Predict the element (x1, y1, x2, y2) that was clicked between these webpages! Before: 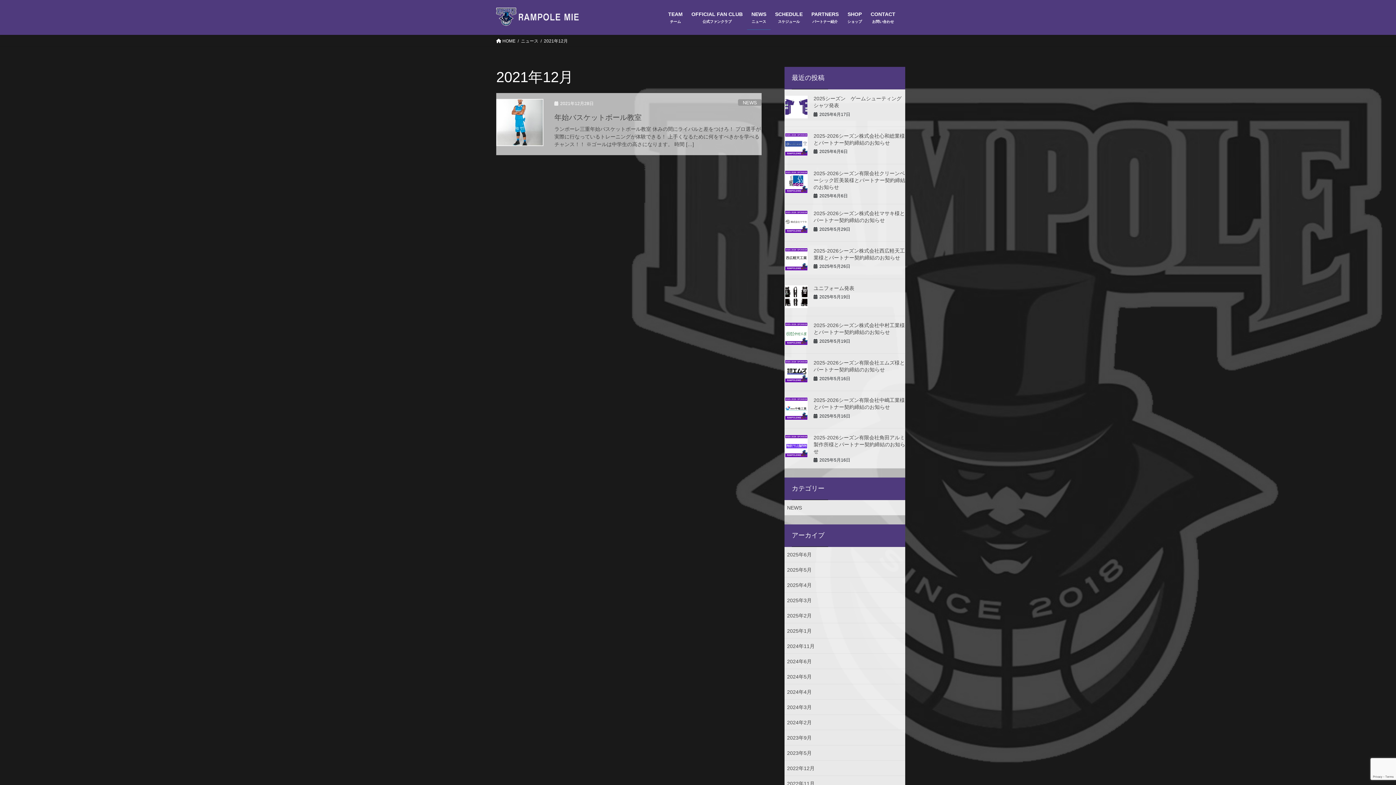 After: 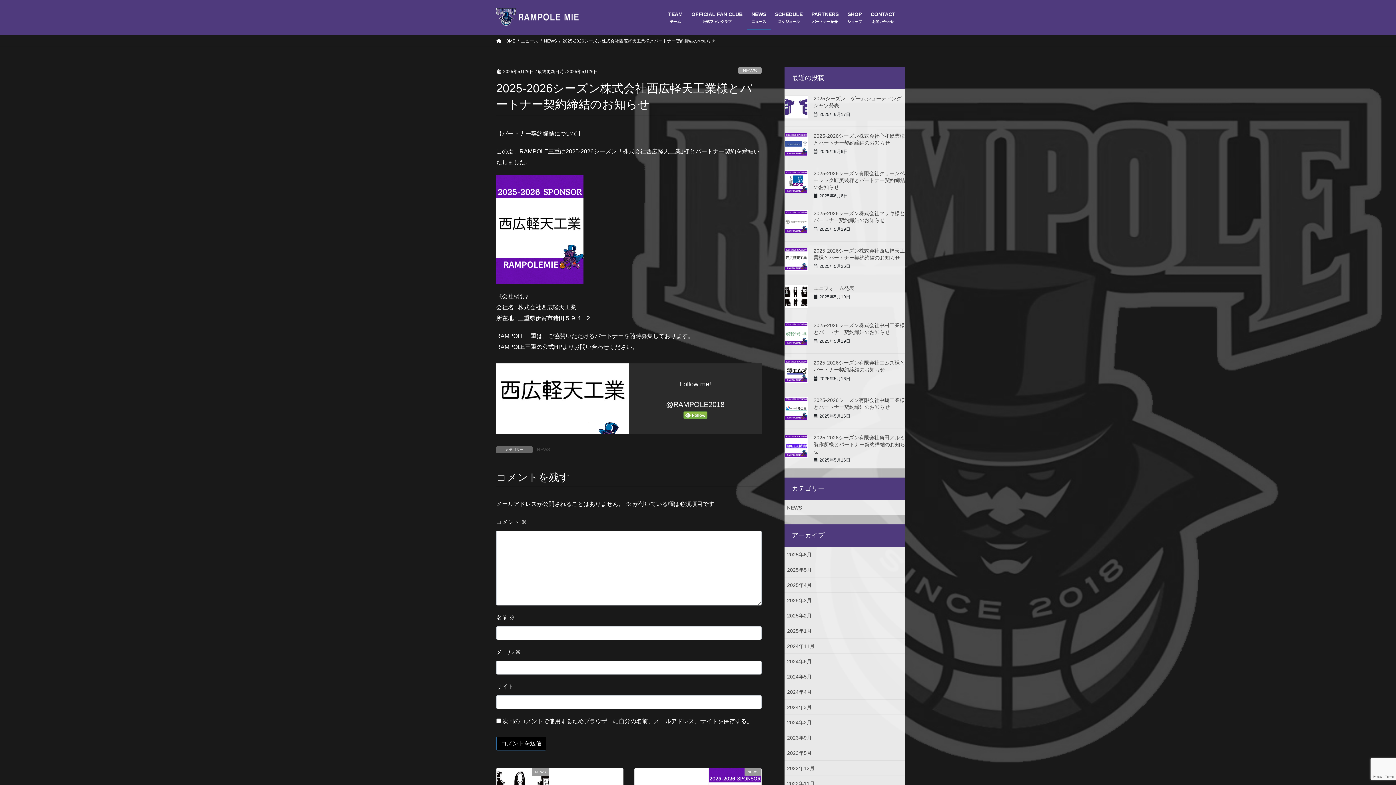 Action: bbox: (784, 247, 808, 271)